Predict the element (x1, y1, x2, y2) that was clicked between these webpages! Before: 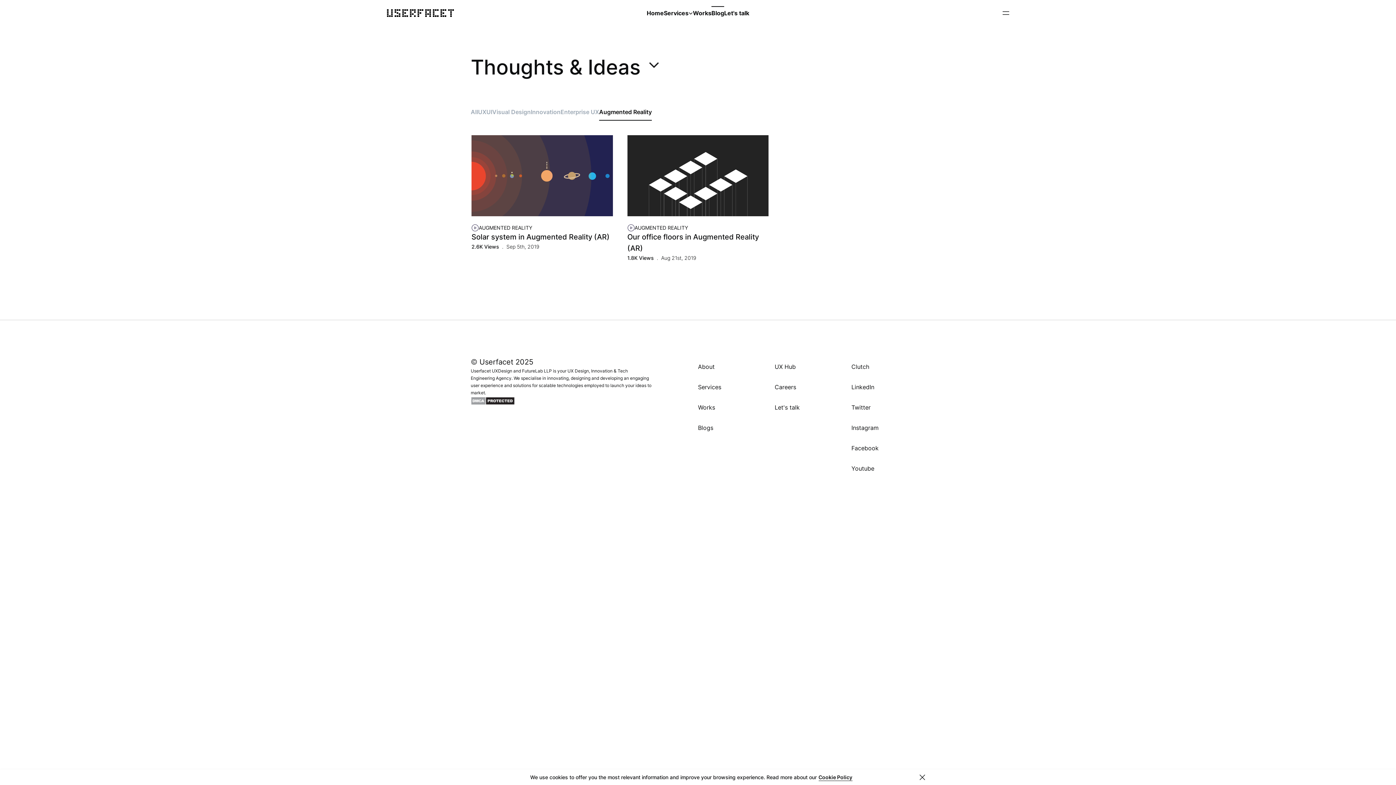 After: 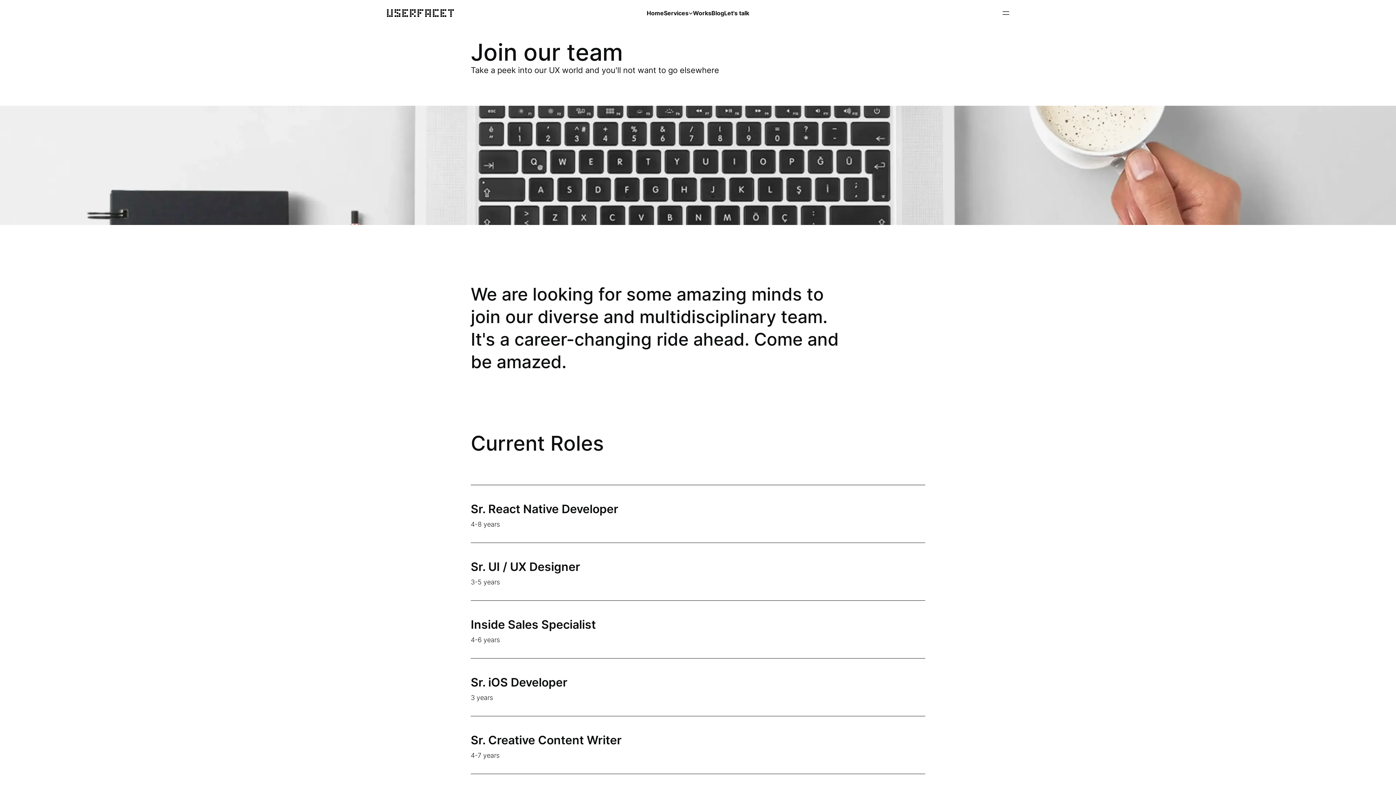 Action: label: Careers bbox: (774, 377, 796, 397)